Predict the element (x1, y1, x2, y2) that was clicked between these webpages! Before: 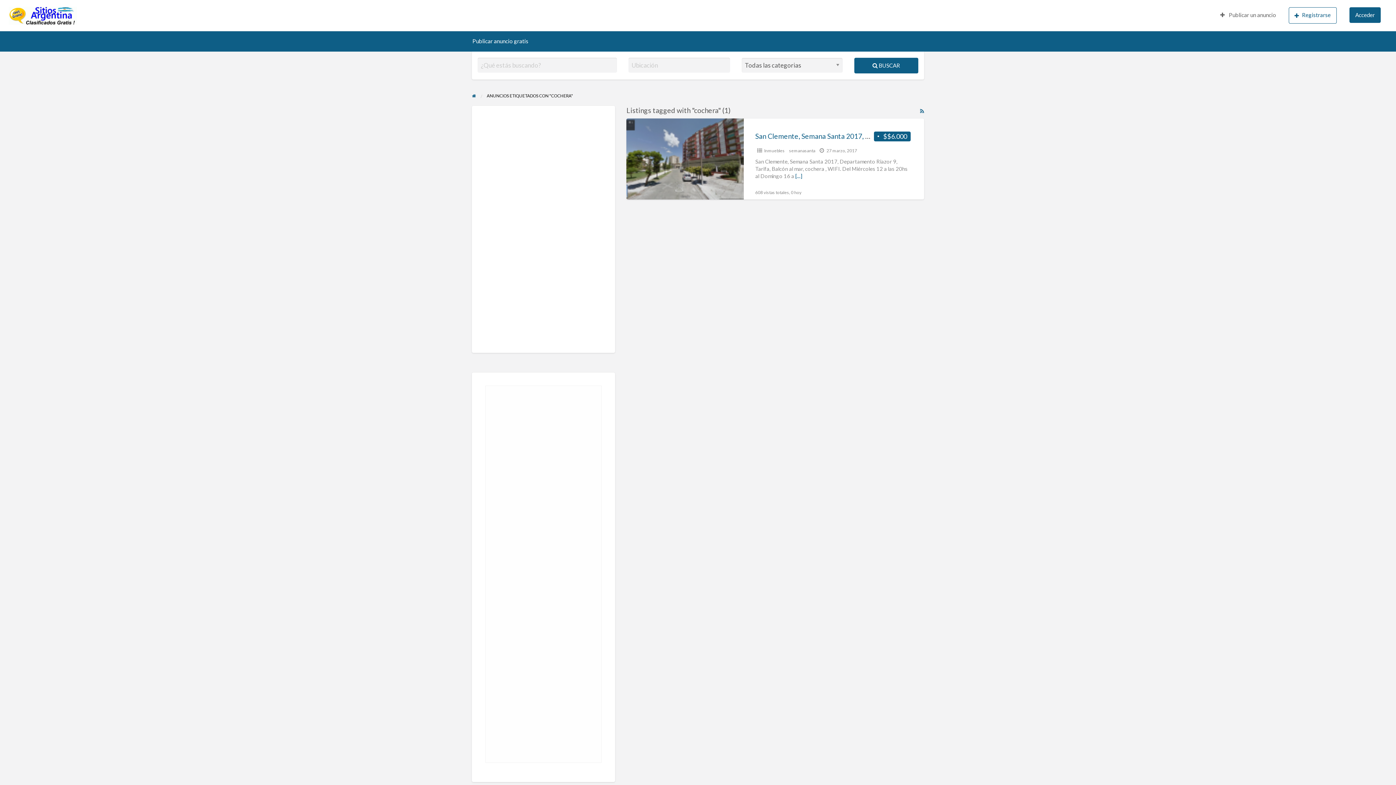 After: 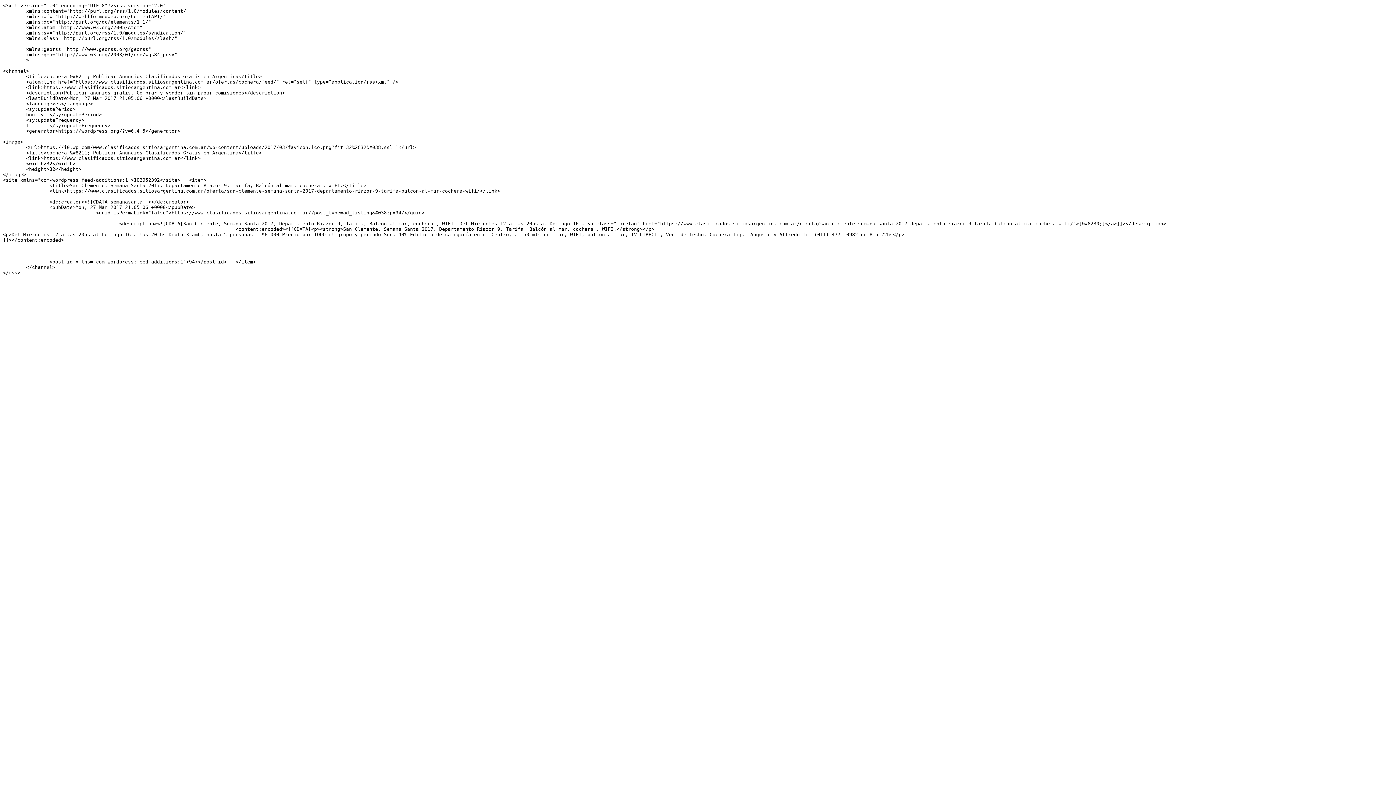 Action: bbox: (920, 105, 924, 115) label: RSS Feed for ad tag cochera